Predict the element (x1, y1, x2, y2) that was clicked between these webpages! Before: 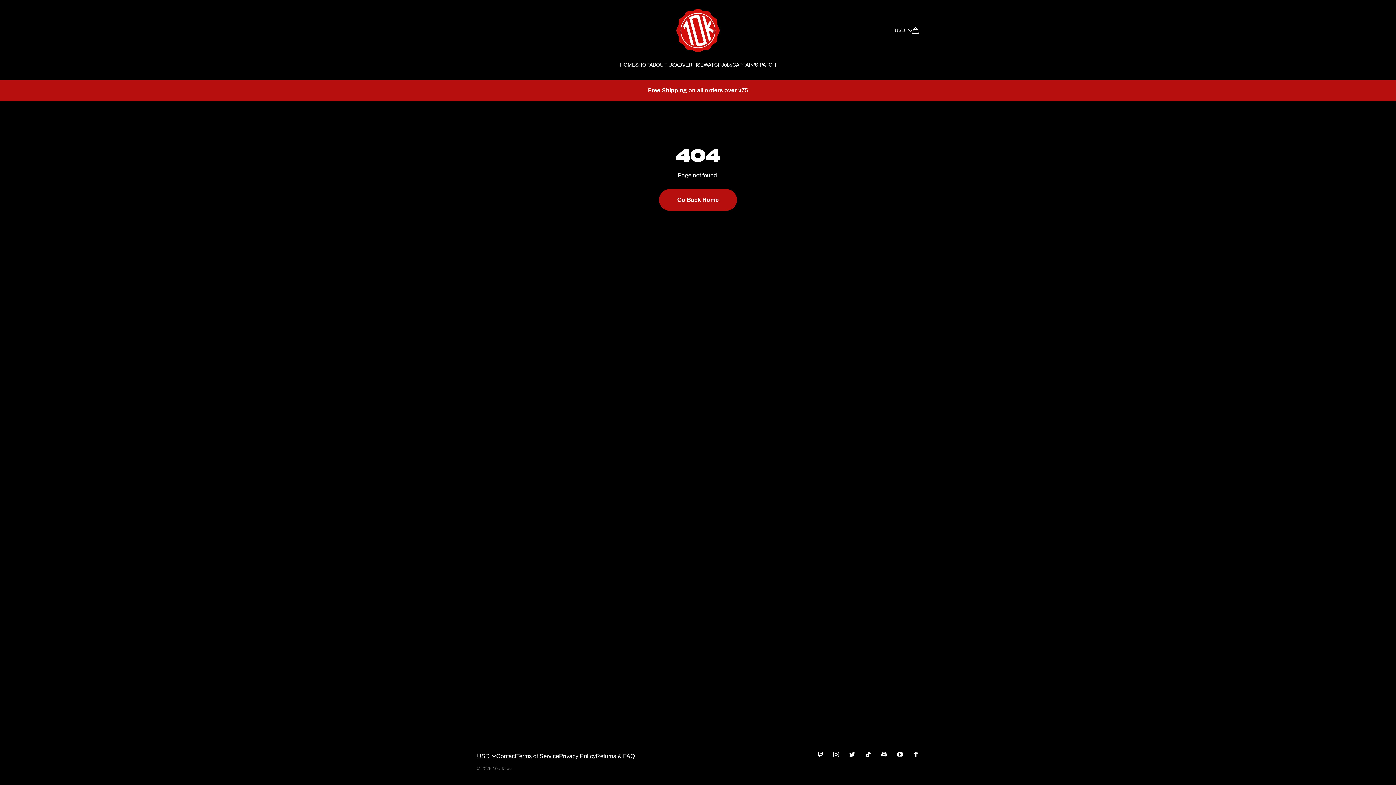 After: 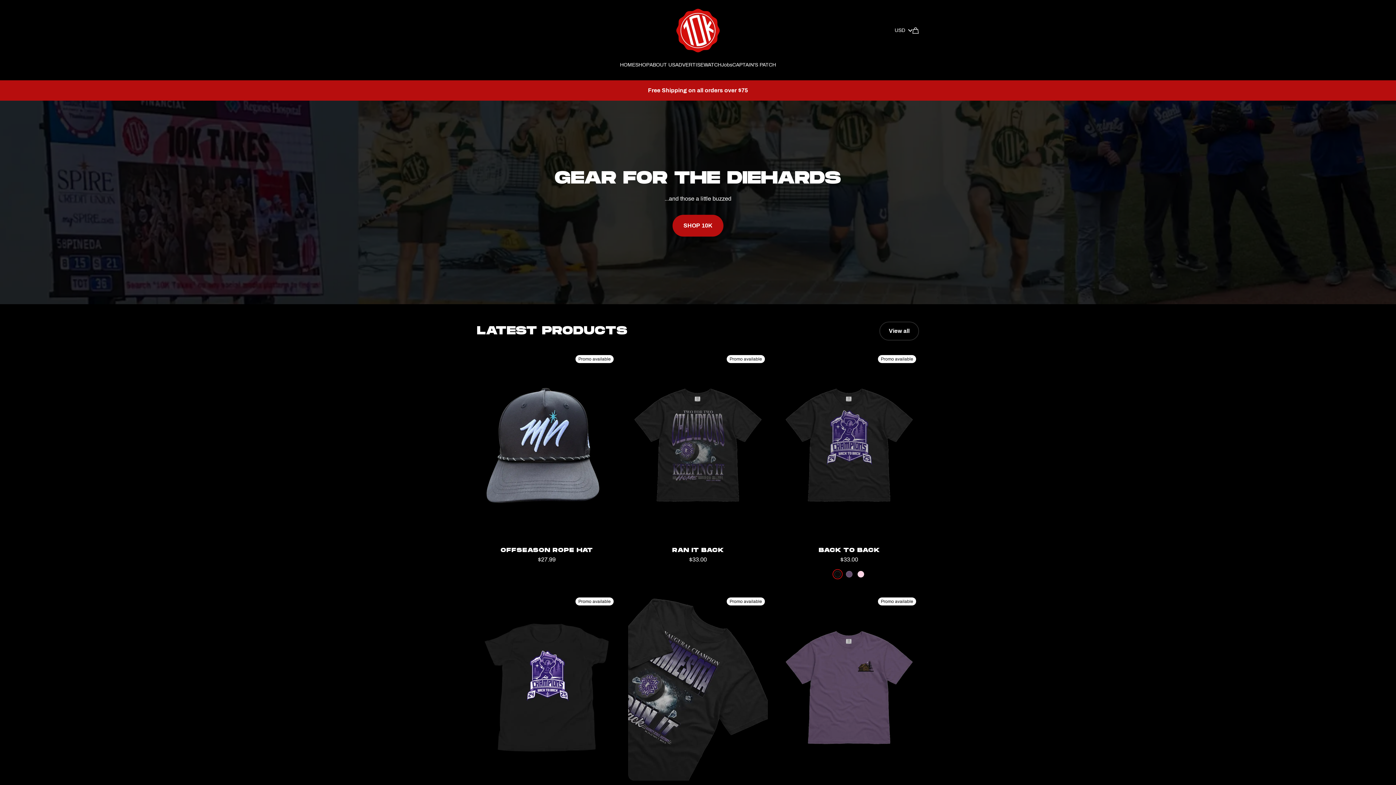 Action: bbox: (659, 188, 737, 210) label: Go Back Home